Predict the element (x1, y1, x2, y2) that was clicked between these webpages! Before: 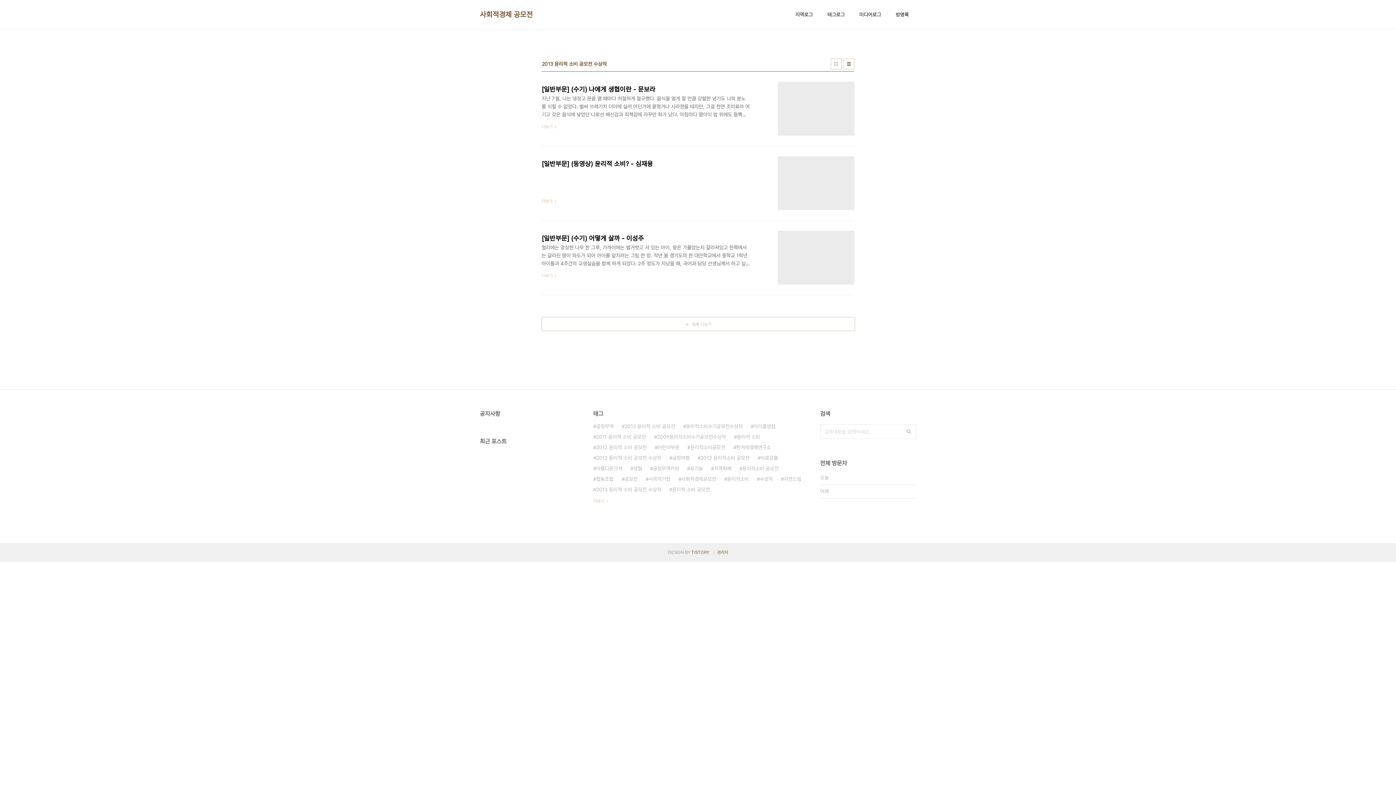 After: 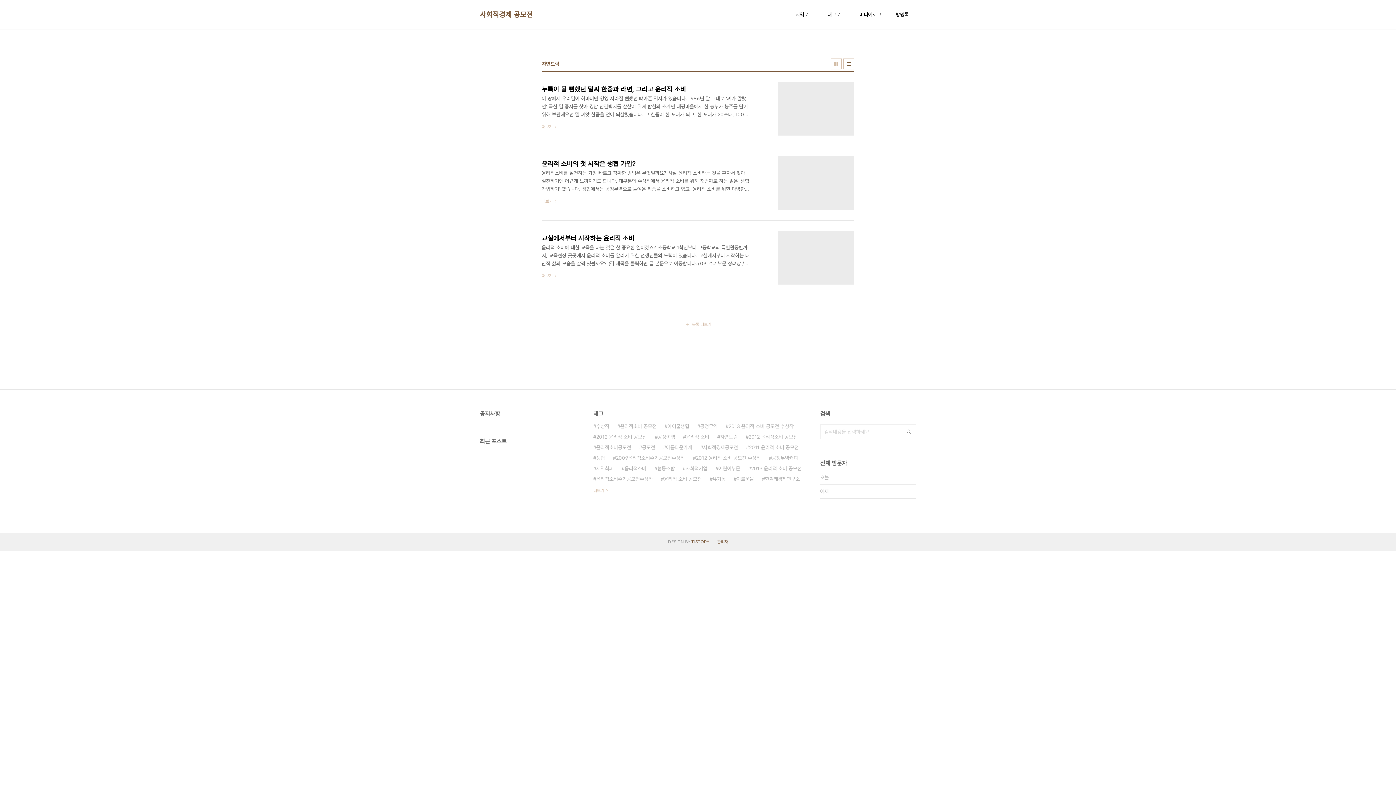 Action: bbox: (781, 474, 801, 484) label: 자연드림